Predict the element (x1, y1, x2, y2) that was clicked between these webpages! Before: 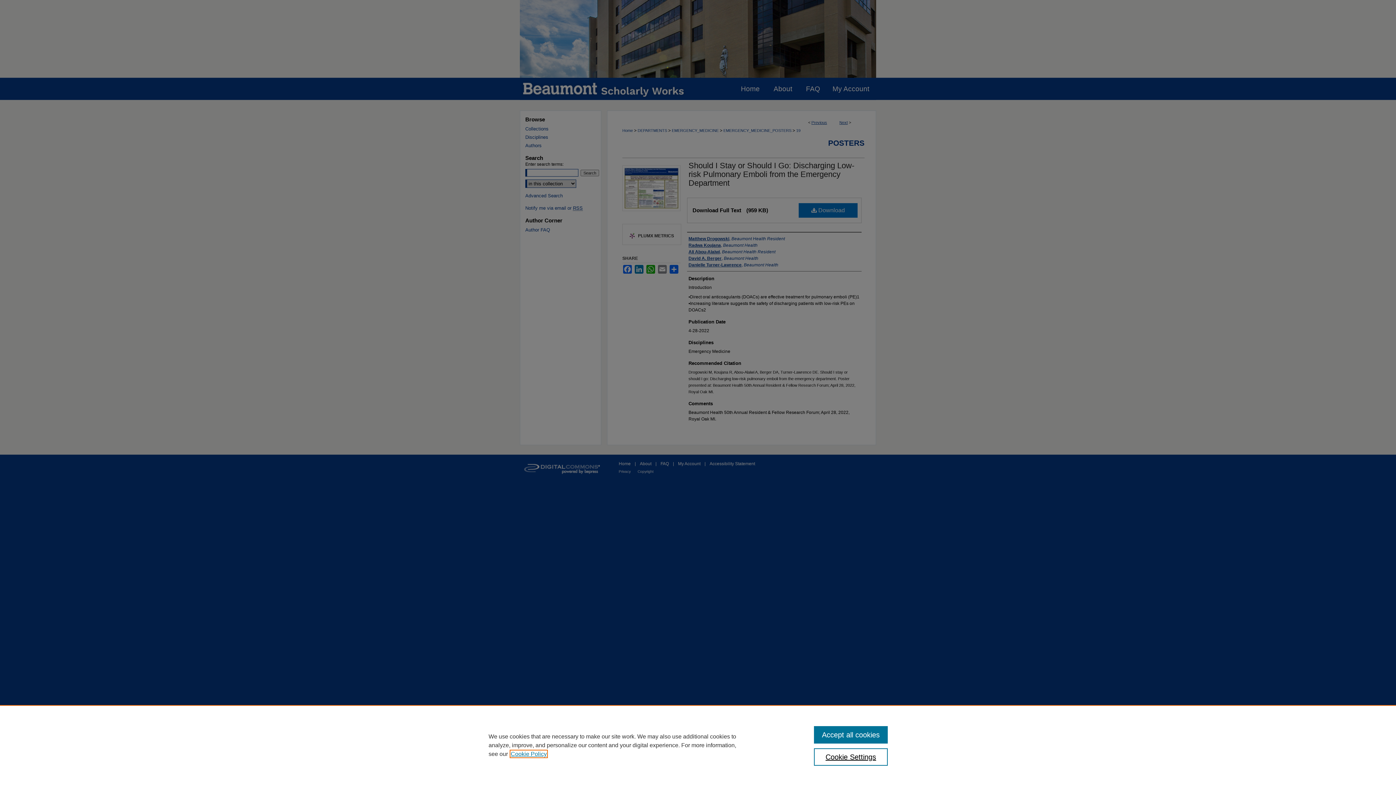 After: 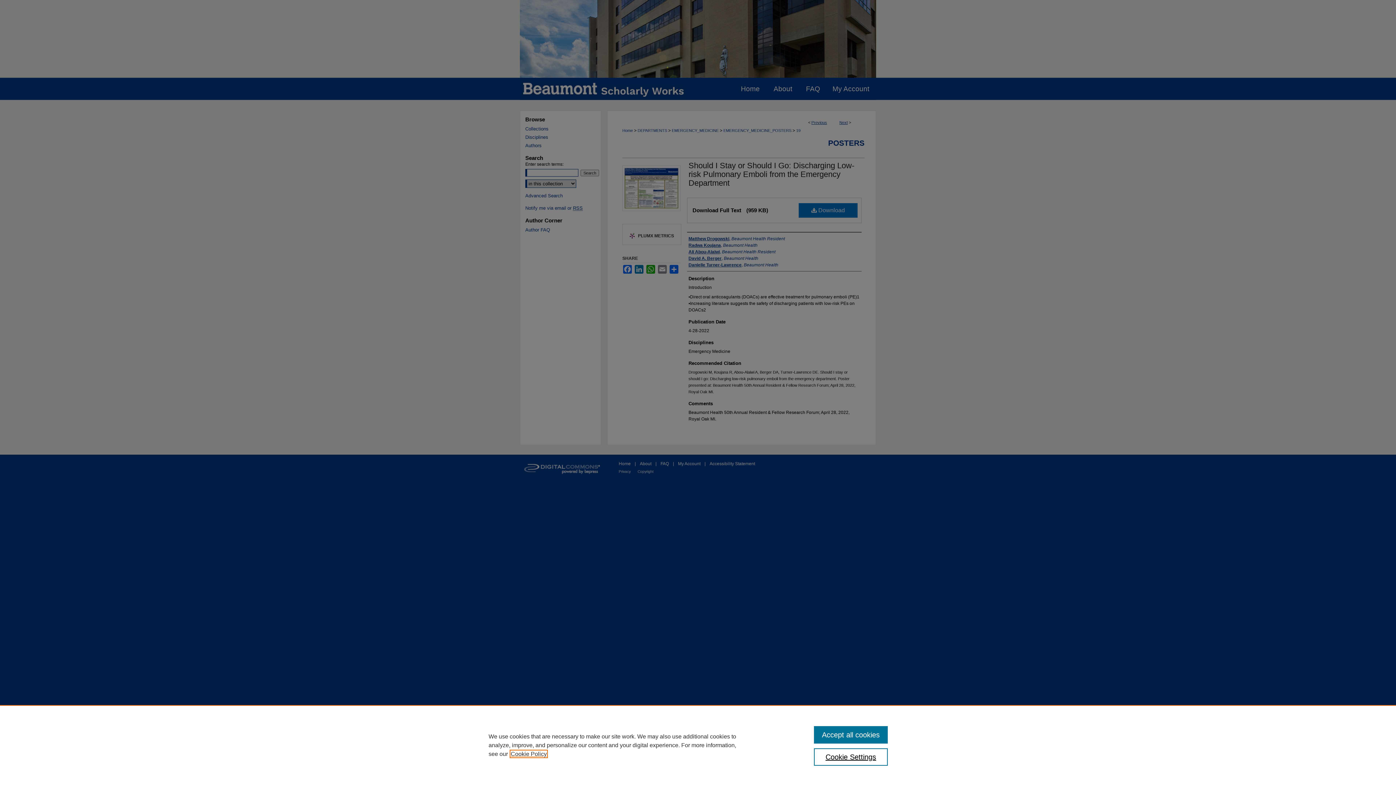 Action: bbox: (510, 751, 546, 757) label: , opens in a new tab